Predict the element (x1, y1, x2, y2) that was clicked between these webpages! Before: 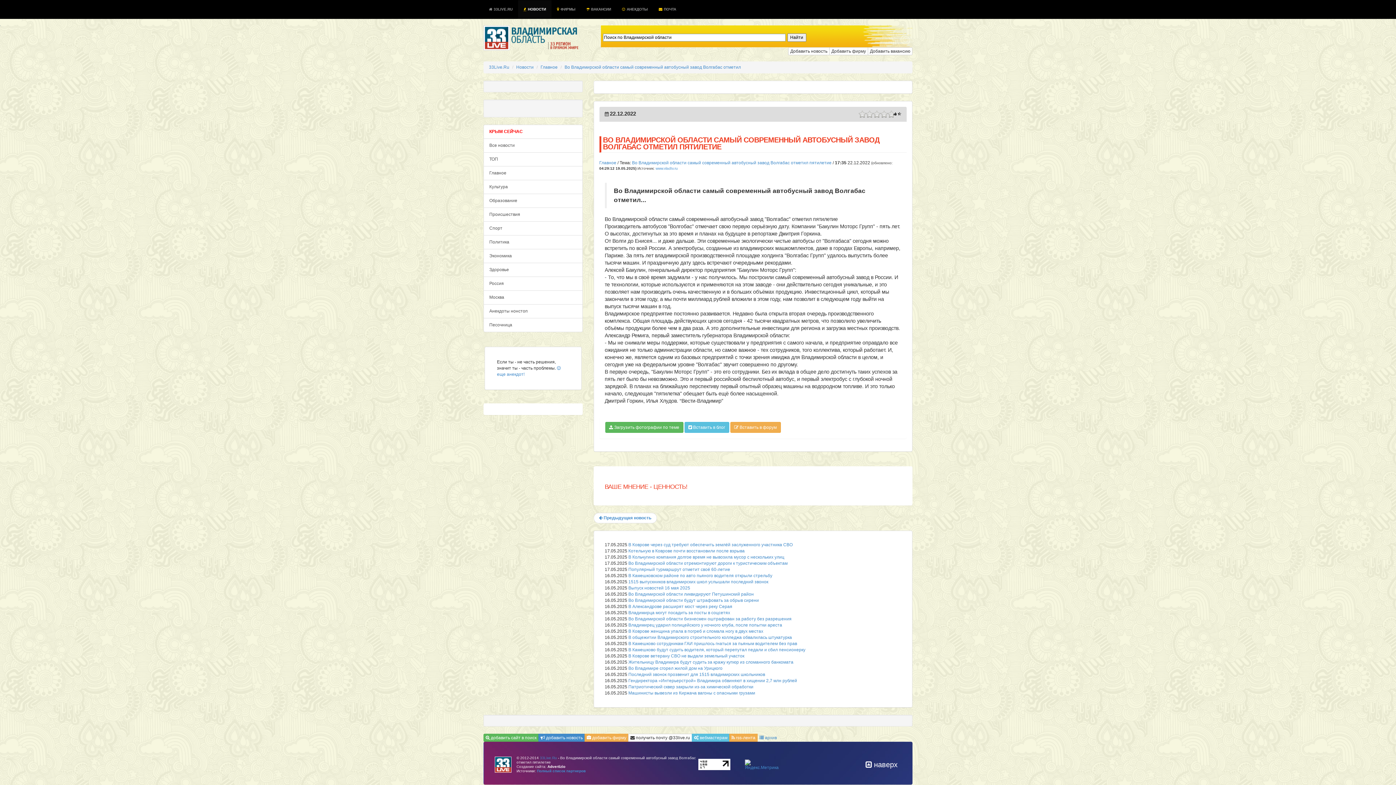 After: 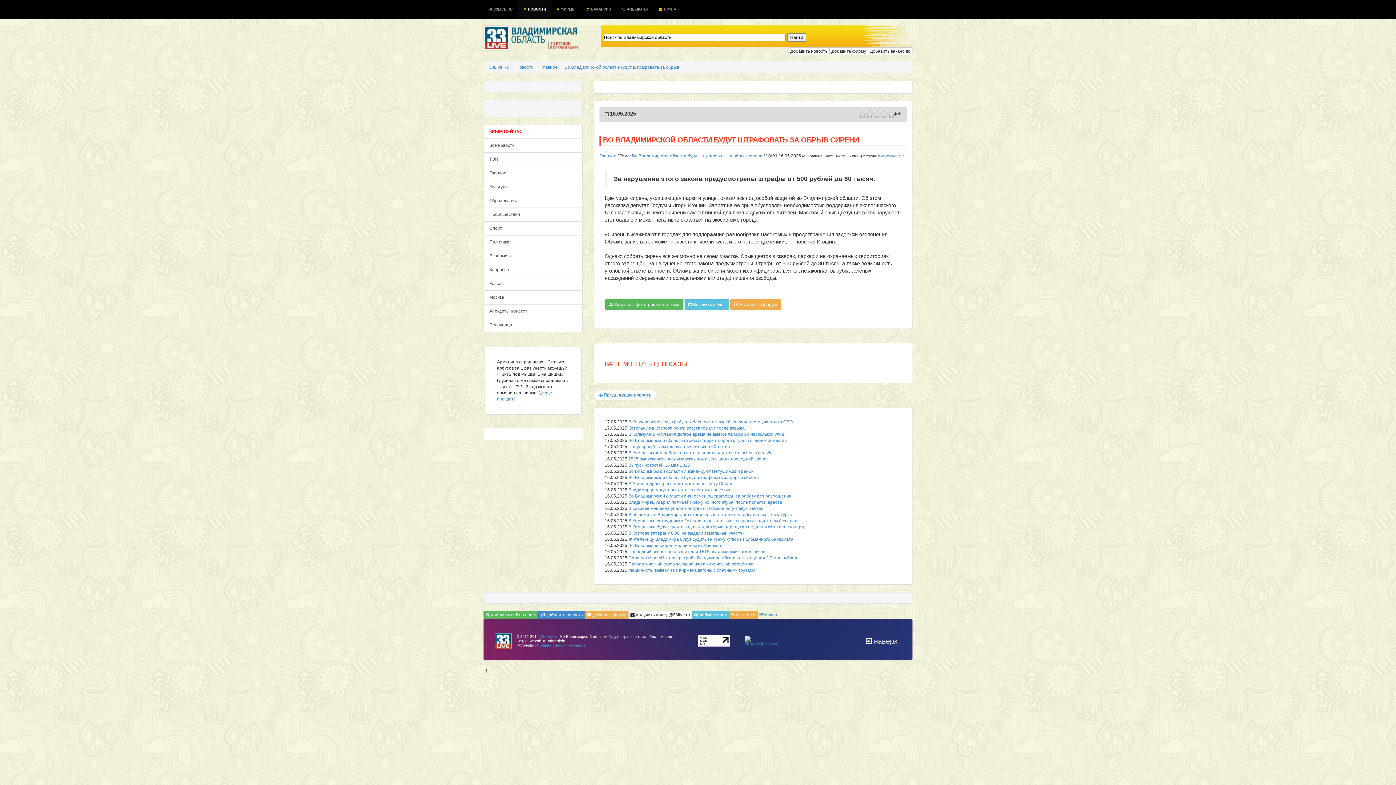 Action: bbox: (628, 598, 759, 603) label: Во Владимирской области будут штрафовать за обрыв сирени